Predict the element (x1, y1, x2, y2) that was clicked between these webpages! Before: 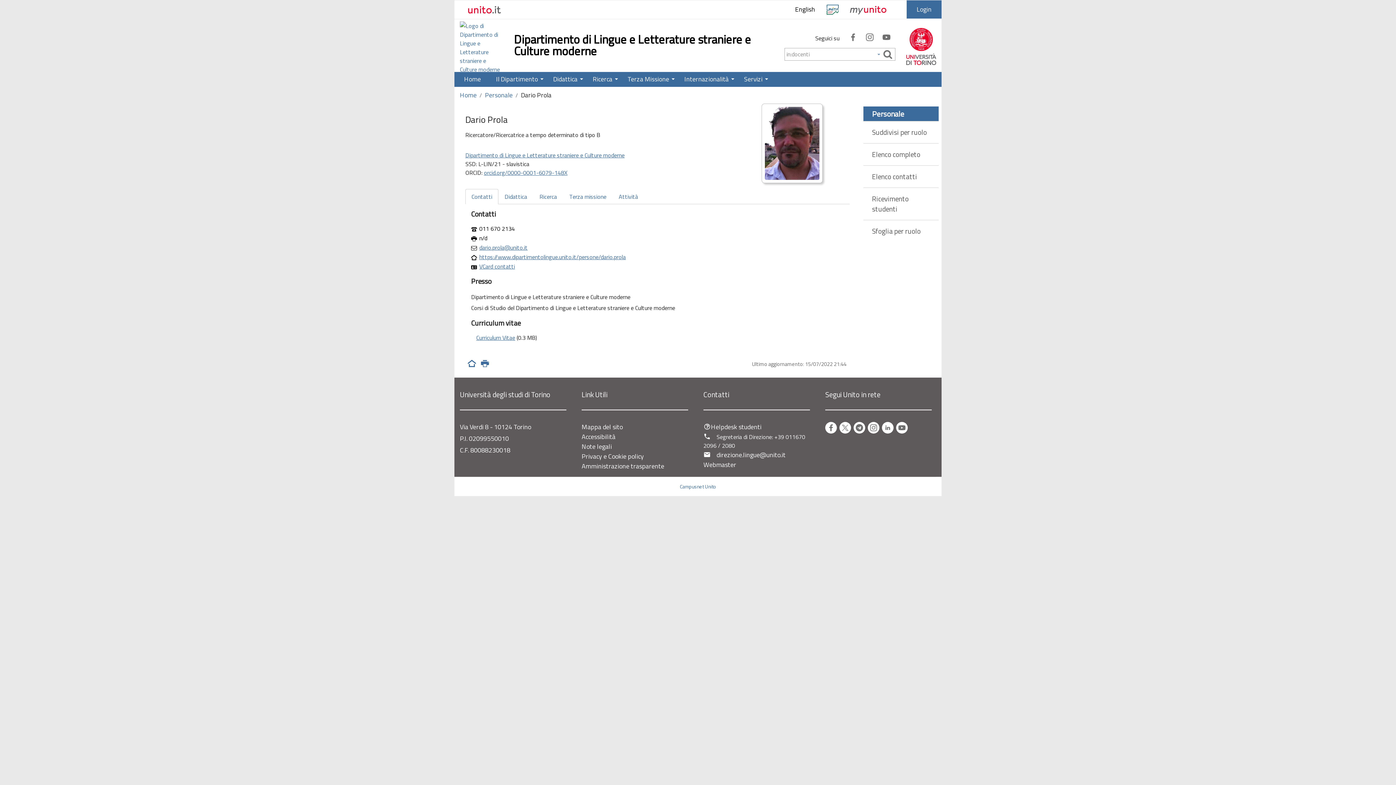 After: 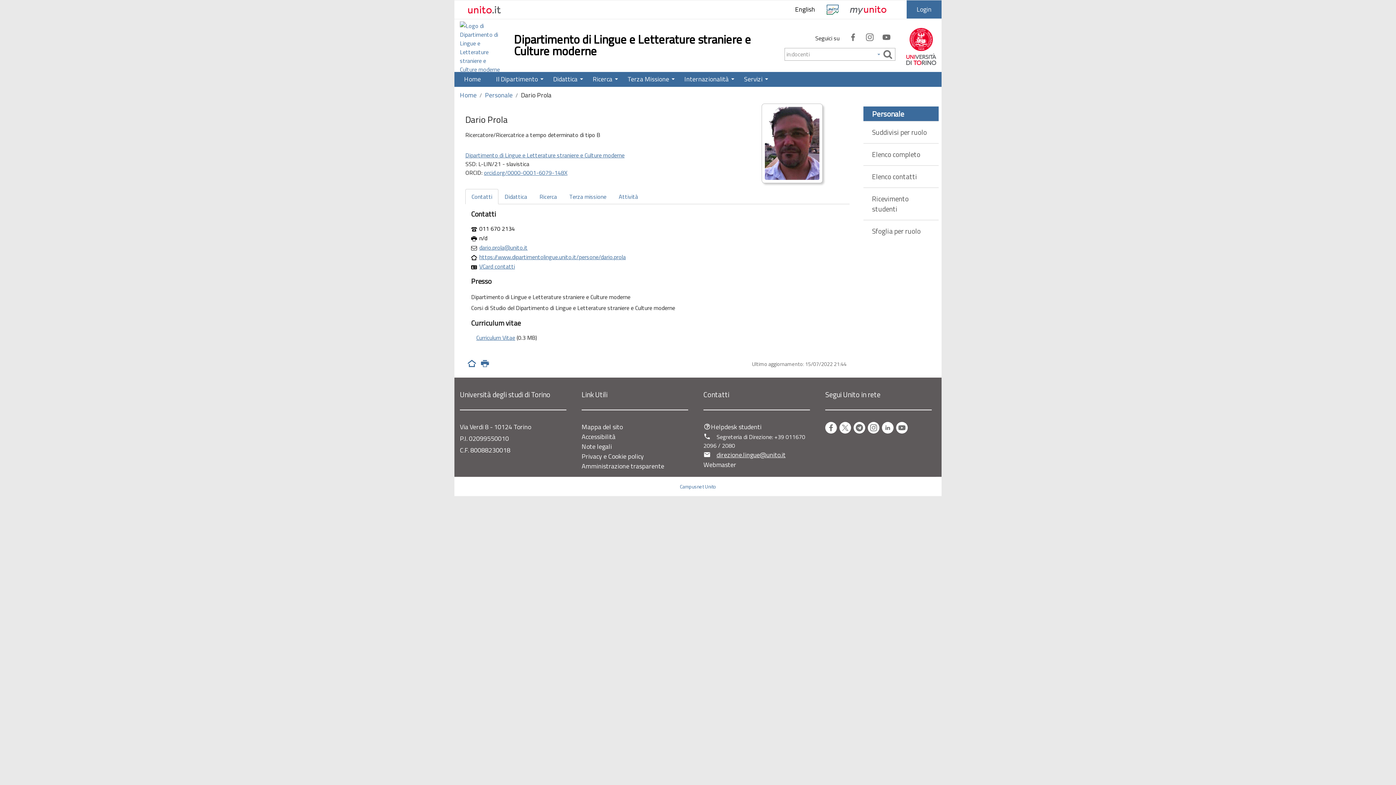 Action: label: direzione.lingue@unito.it bbox: (716, 450, 785, 460)